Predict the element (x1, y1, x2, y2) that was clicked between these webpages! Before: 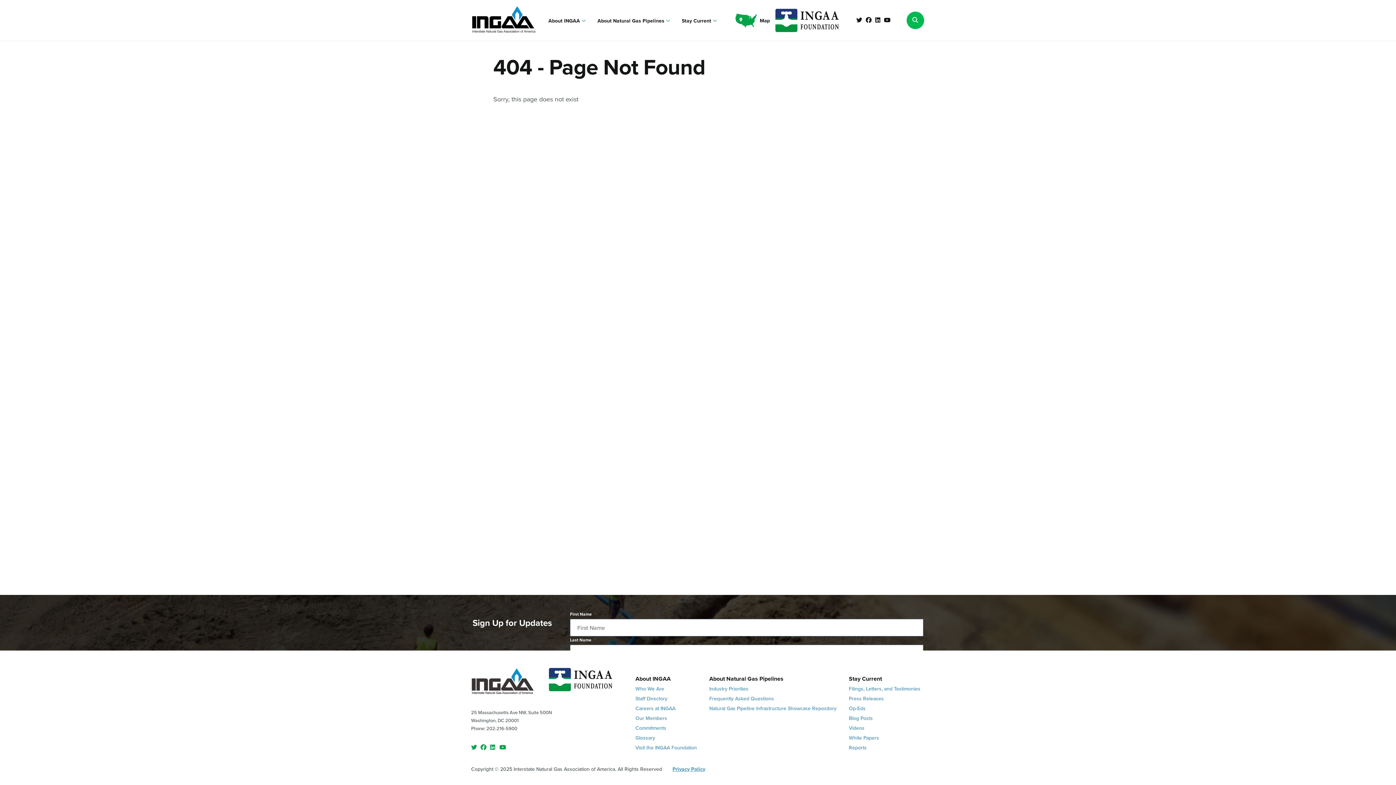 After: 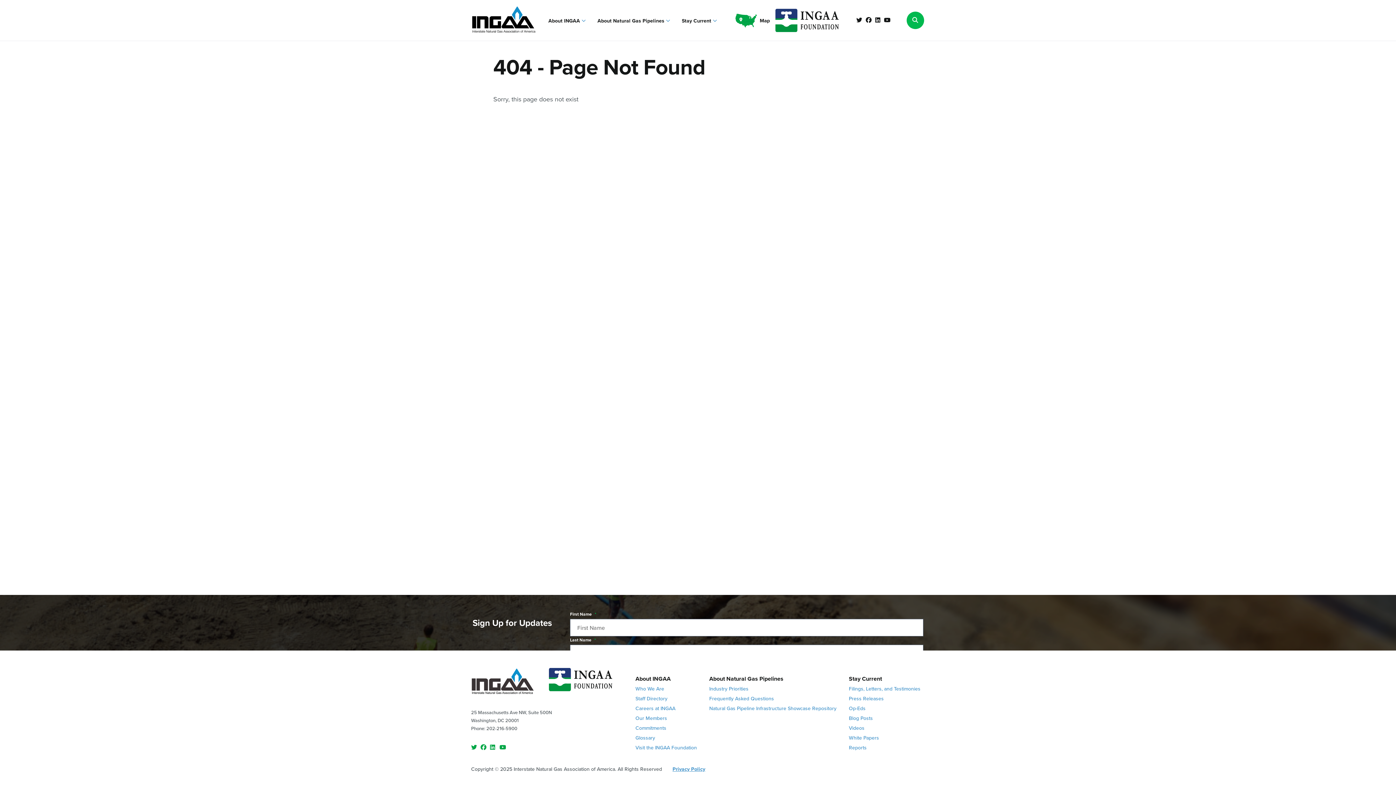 Action: bbox: (849, 674, 882, 683) label: Stay Current